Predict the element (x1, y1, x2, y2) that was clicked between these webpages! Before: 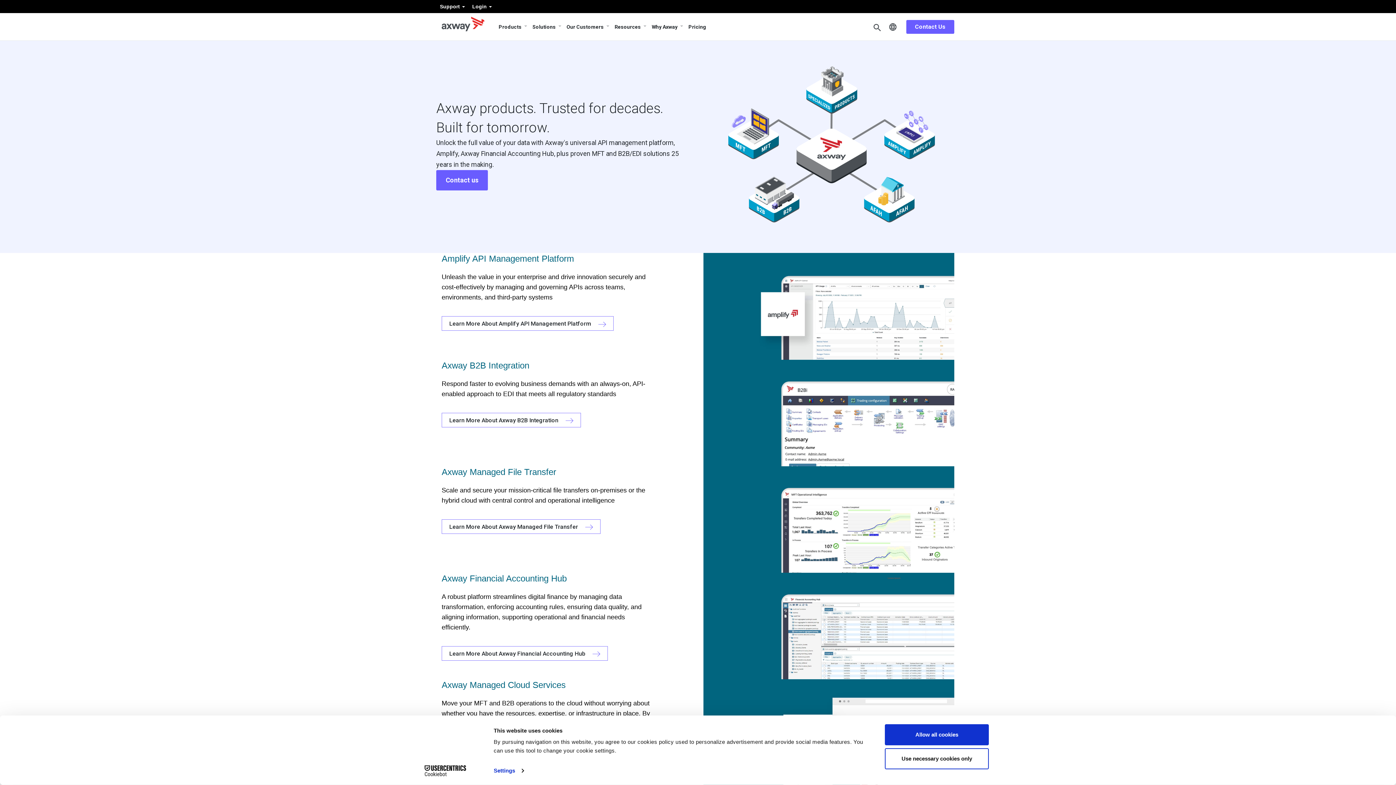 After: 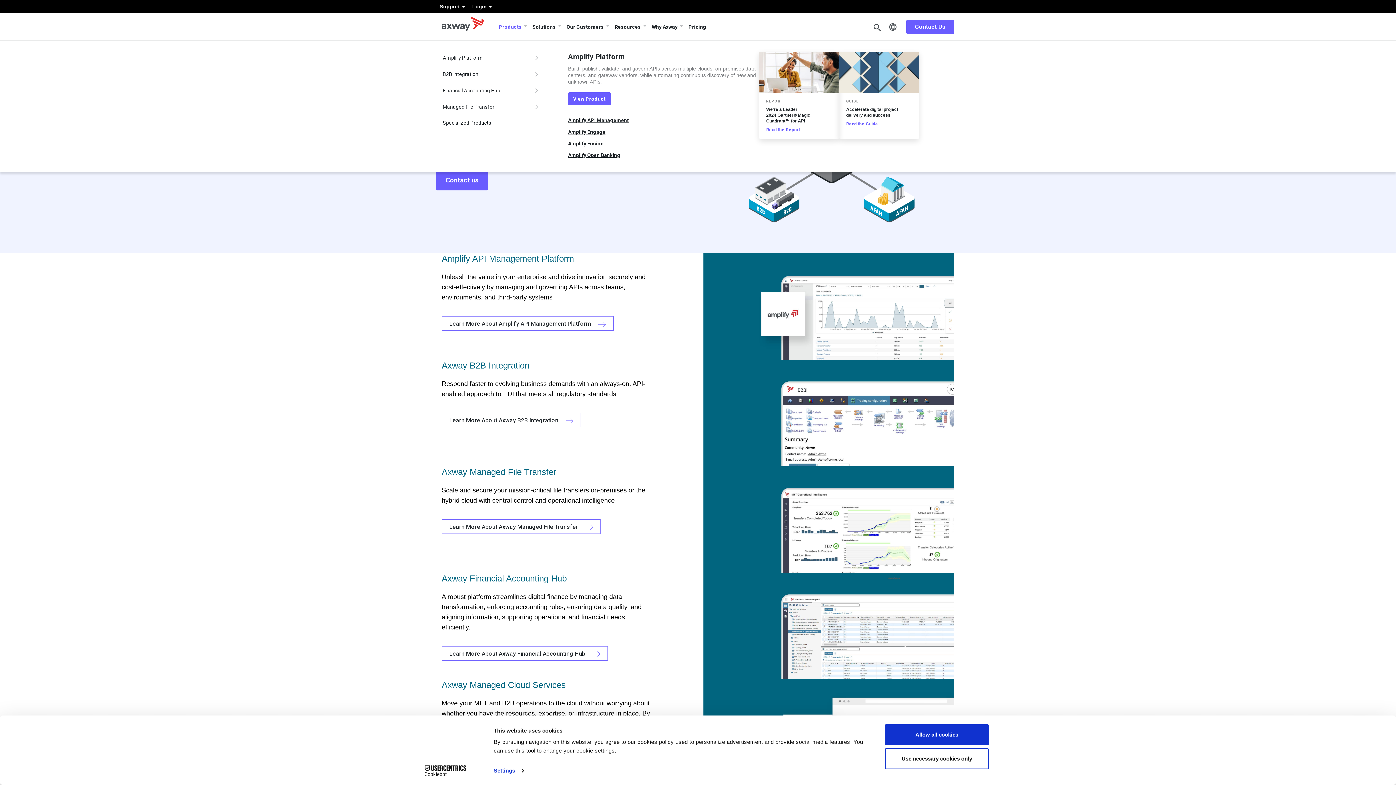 Action: label: Products bbox: (493, 23, 527, 29)